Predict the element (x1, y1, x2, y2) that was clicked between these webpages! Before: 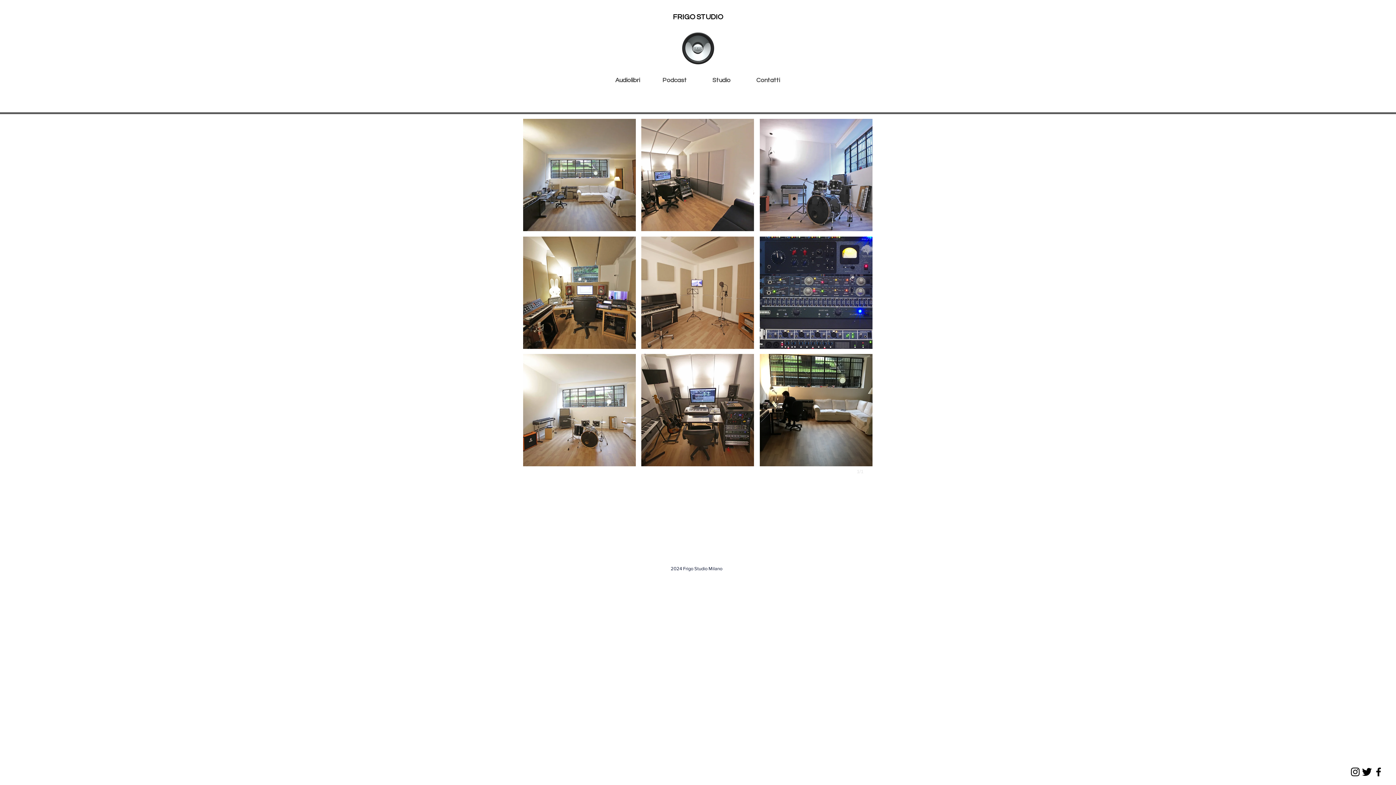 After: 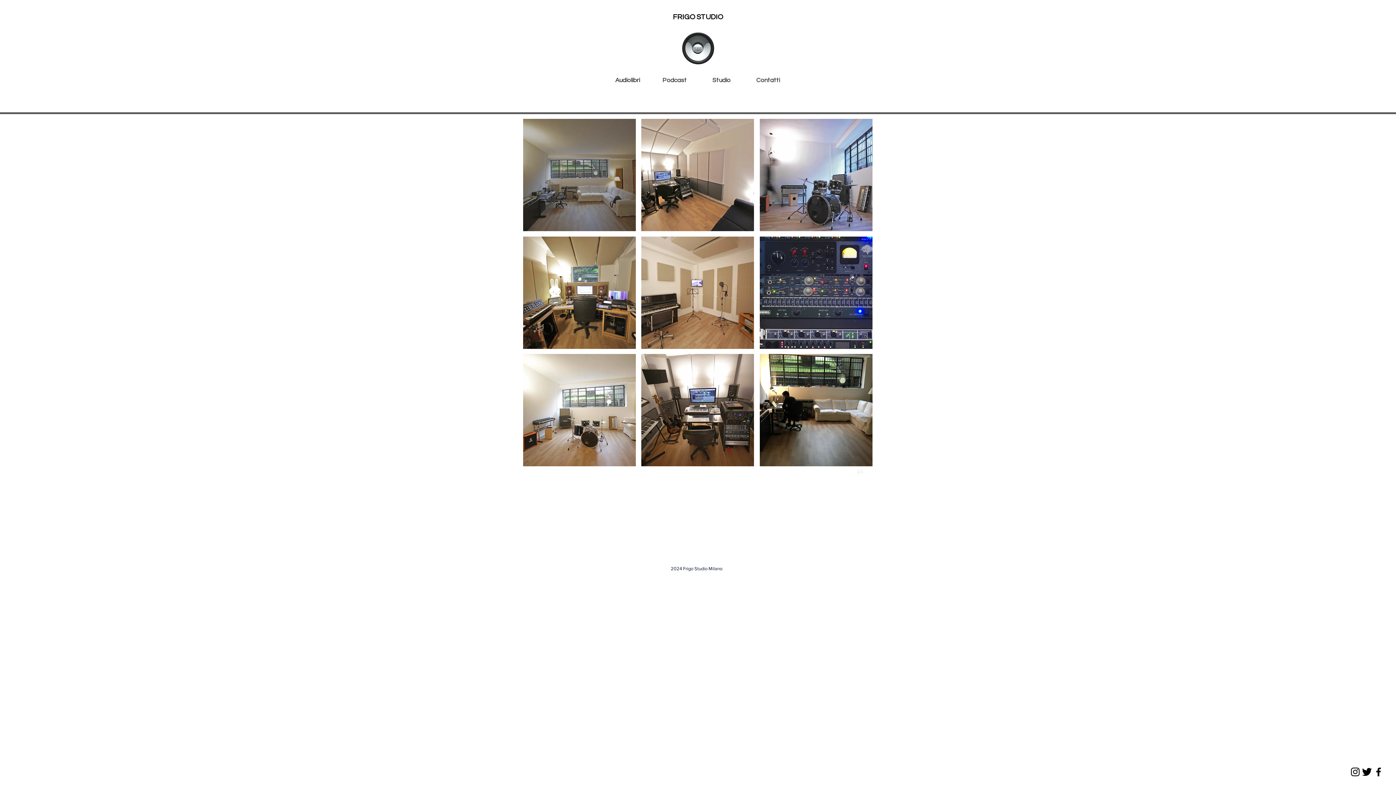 Action: bbox: (523, 118, 636, 231)